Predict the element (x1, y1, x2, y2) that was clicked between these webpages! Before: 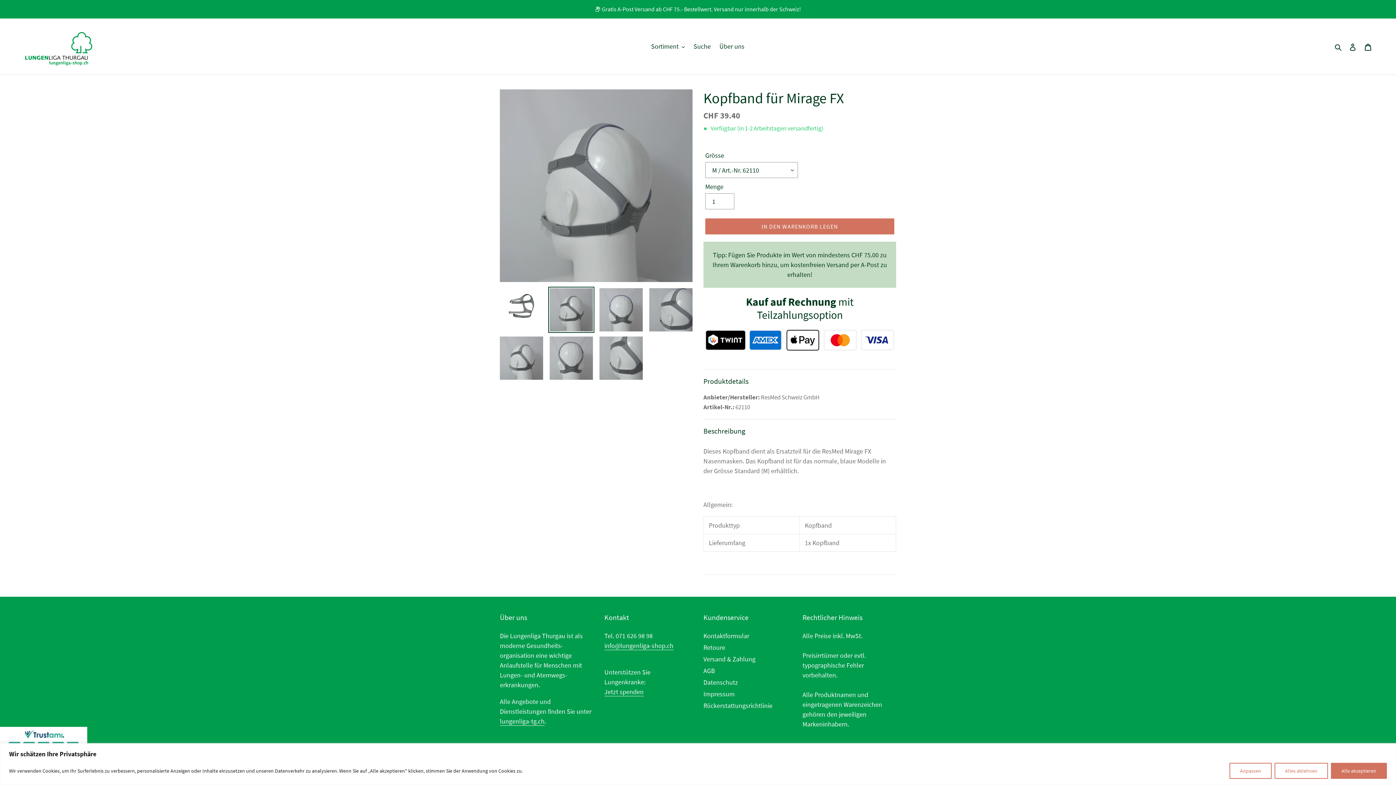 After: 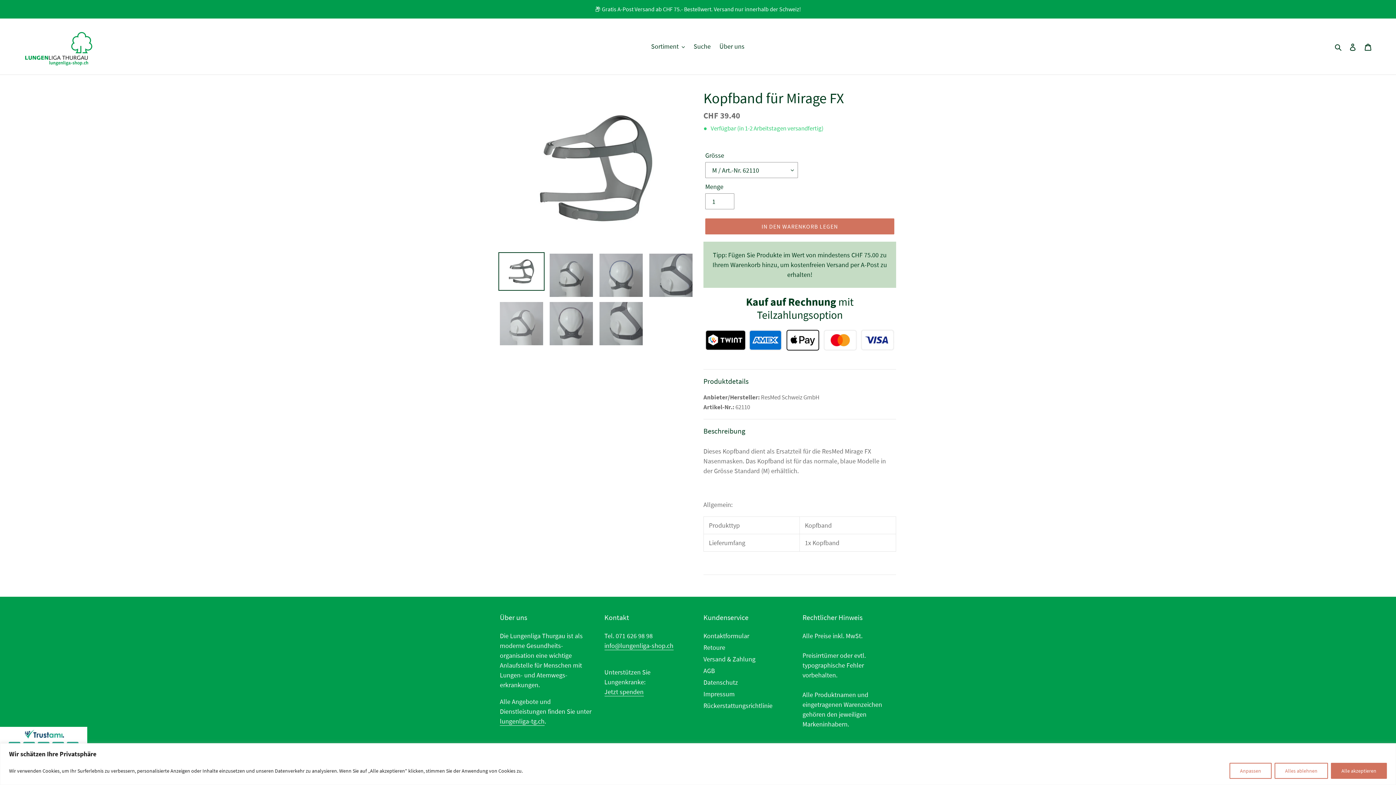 Action: bbox: (498, 286, 544, 325)